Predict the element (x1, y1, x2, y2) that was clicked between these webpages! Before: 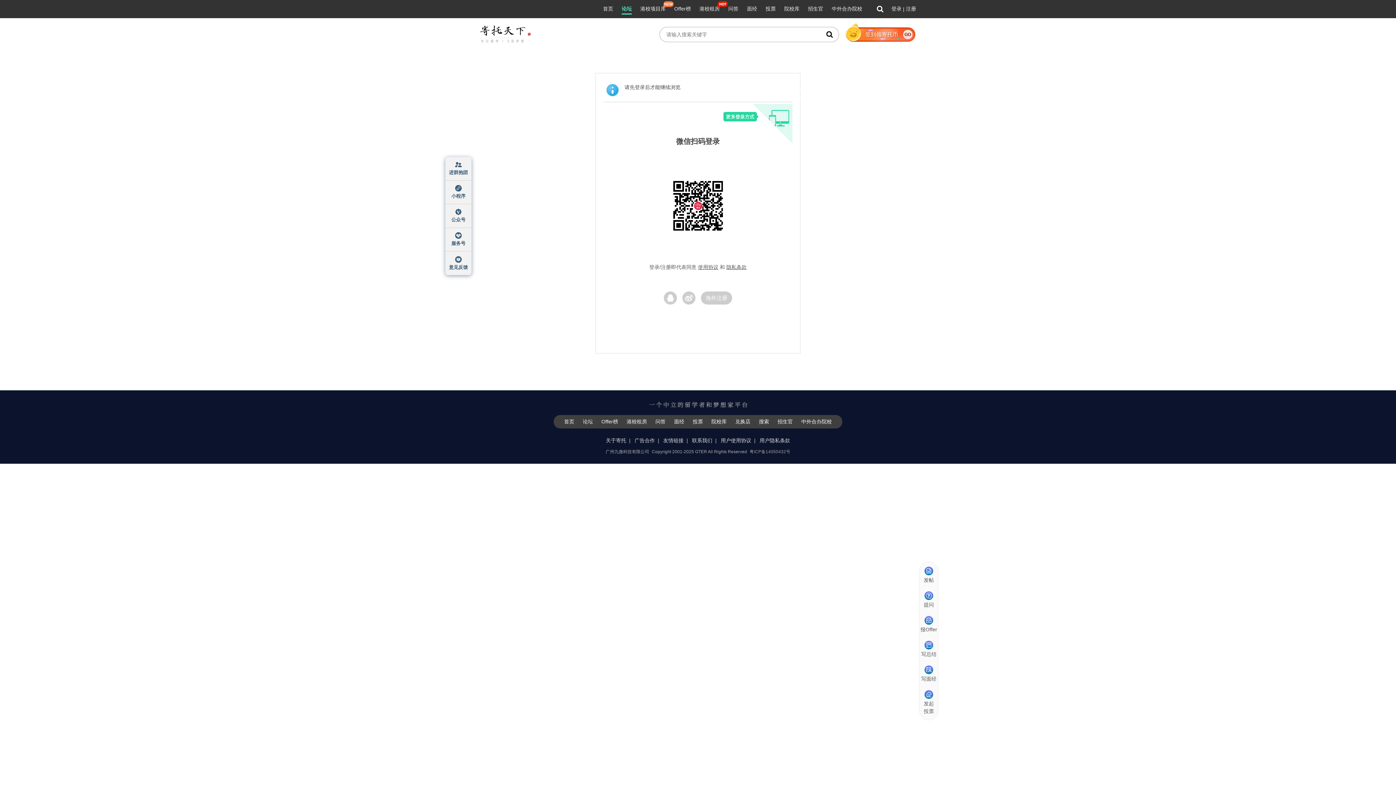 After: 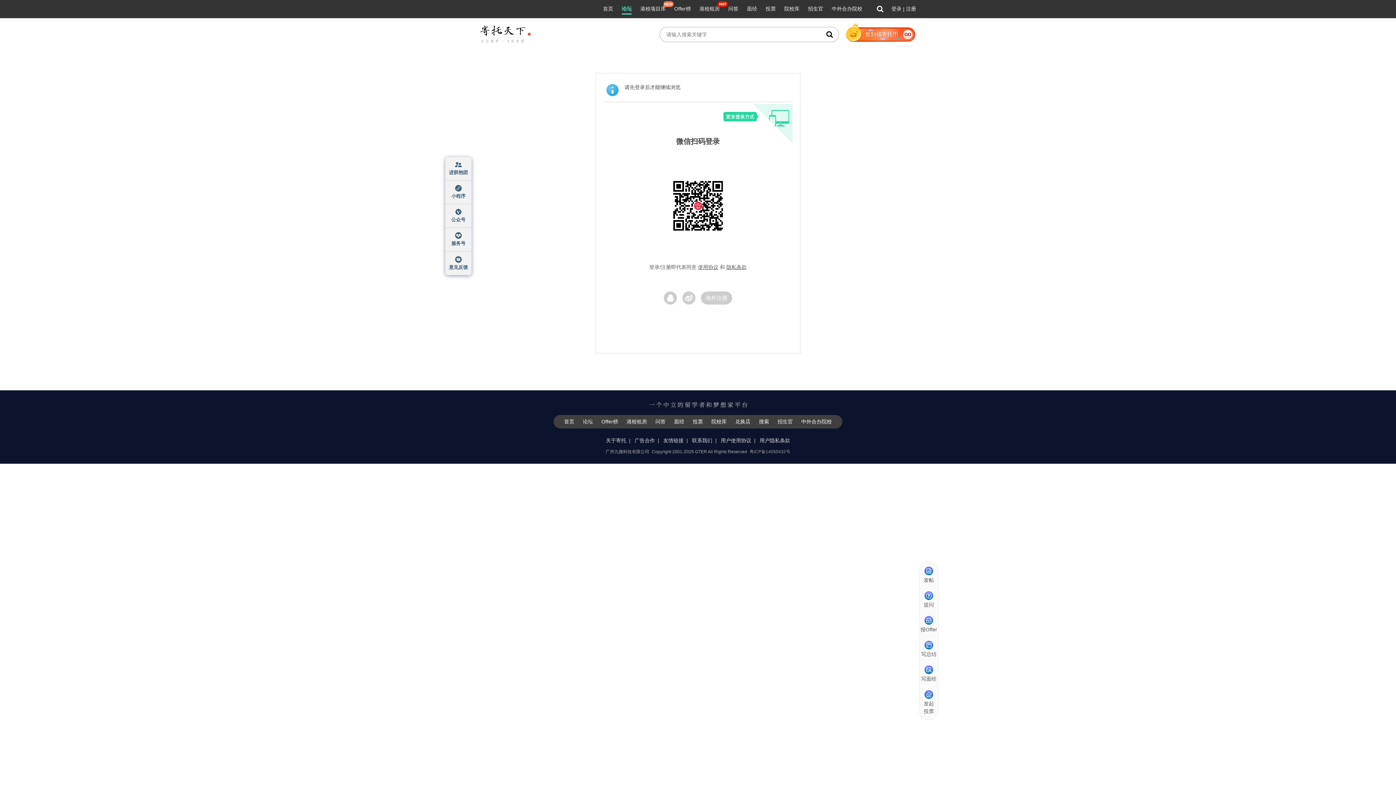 Action: bbox: (749, 449, 790, 454) label: 粤ICP备14050432号